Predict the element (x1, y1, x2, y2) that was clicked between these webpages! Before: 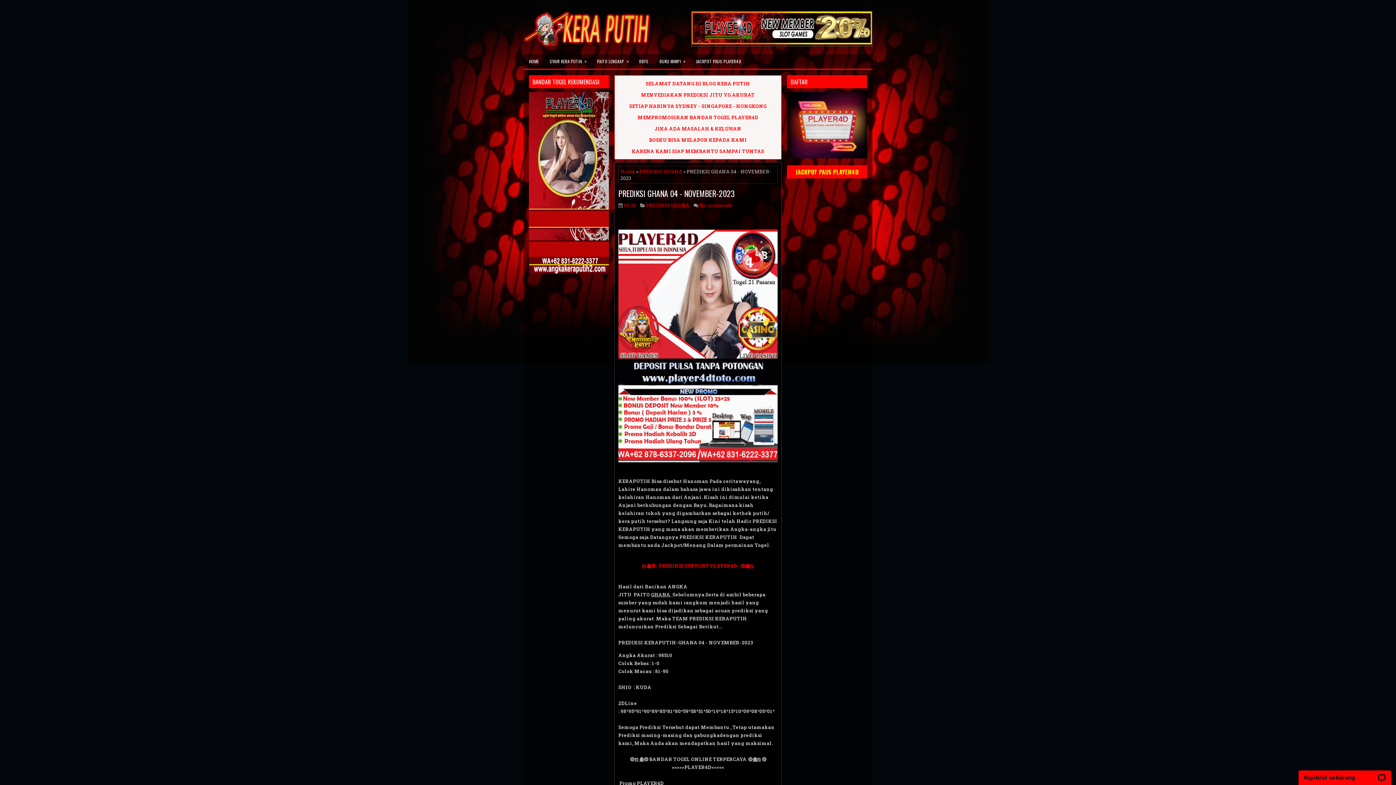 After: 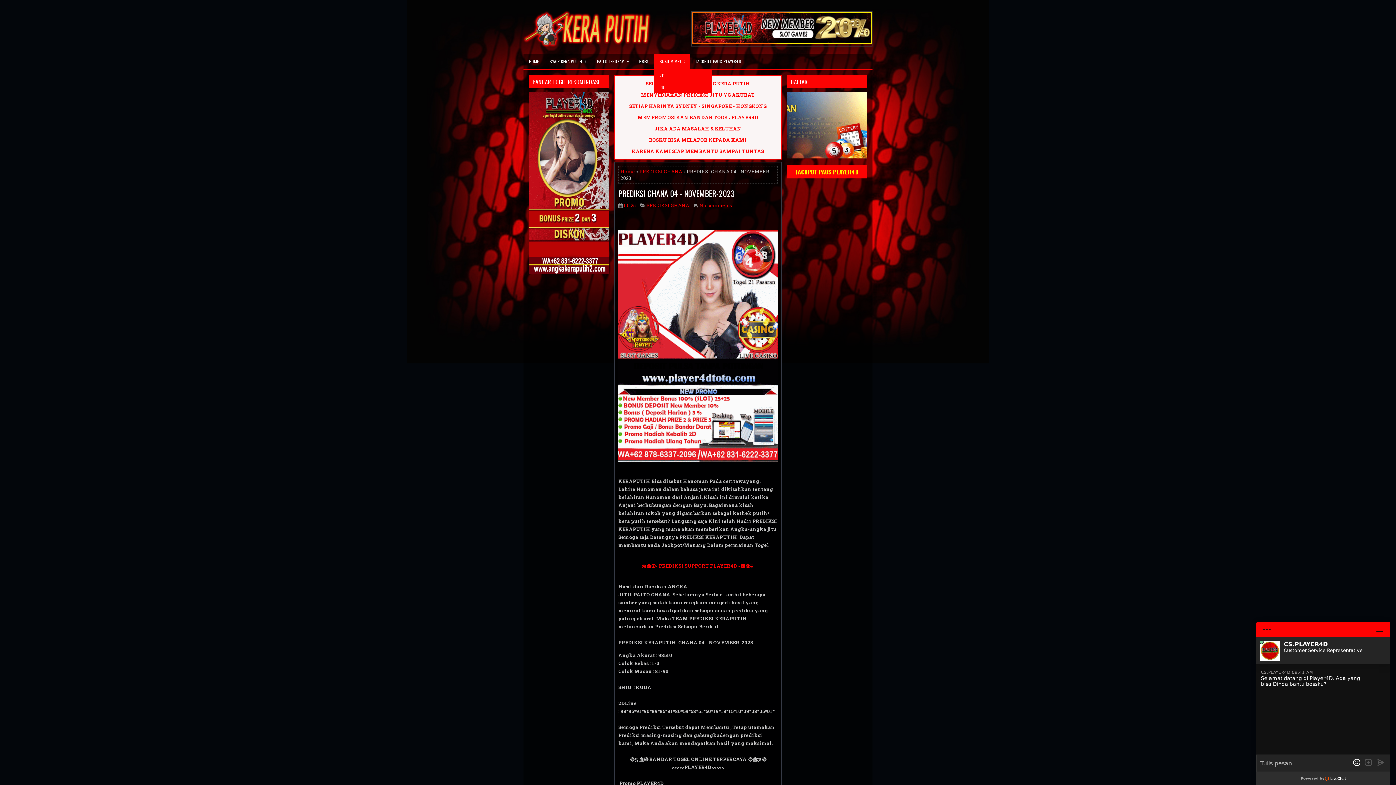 Action: label: BUKU MIMPI
» bbox: (654, 54, 690, 68)